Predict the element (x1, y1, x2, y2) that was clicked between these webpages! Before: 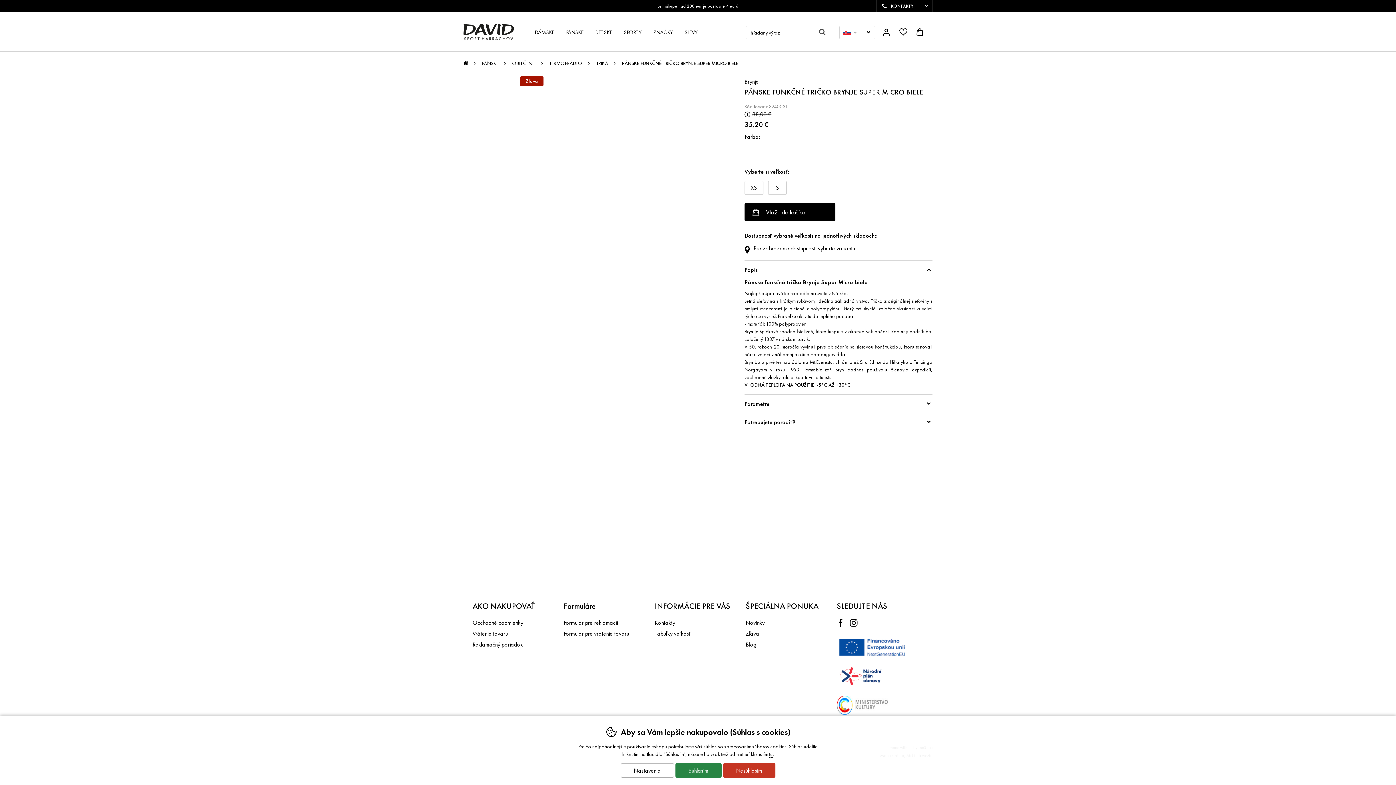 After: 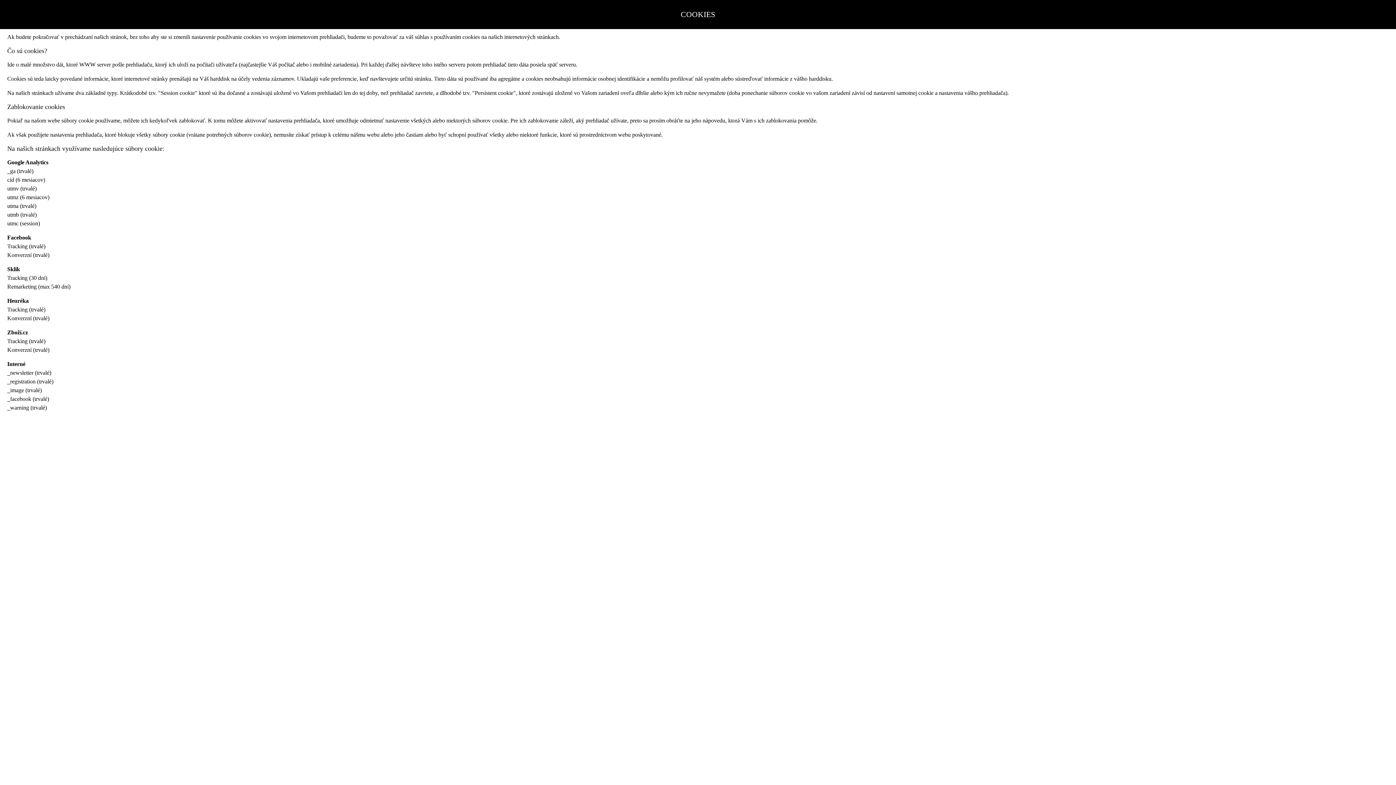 Action: bbox: (703, 743, 717, 750) label: súhlas